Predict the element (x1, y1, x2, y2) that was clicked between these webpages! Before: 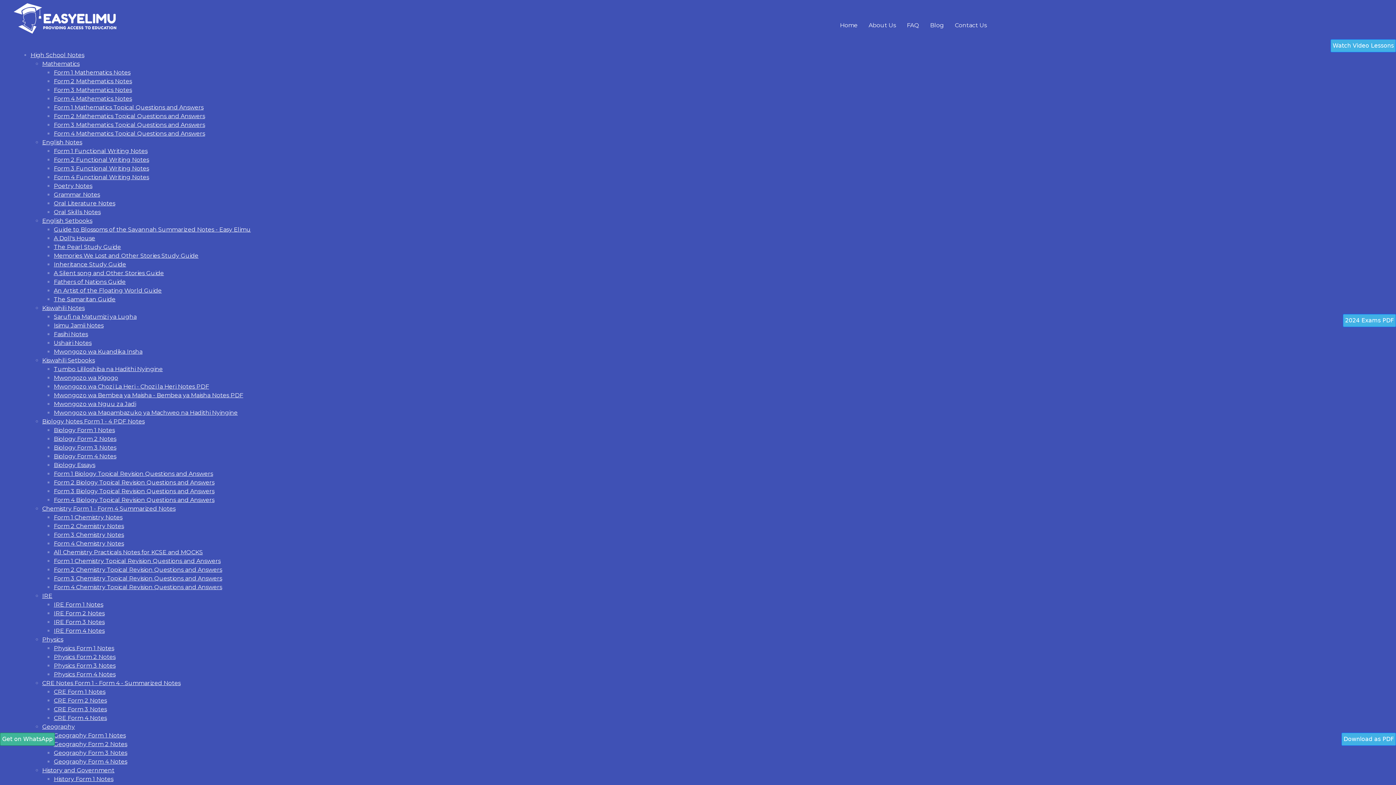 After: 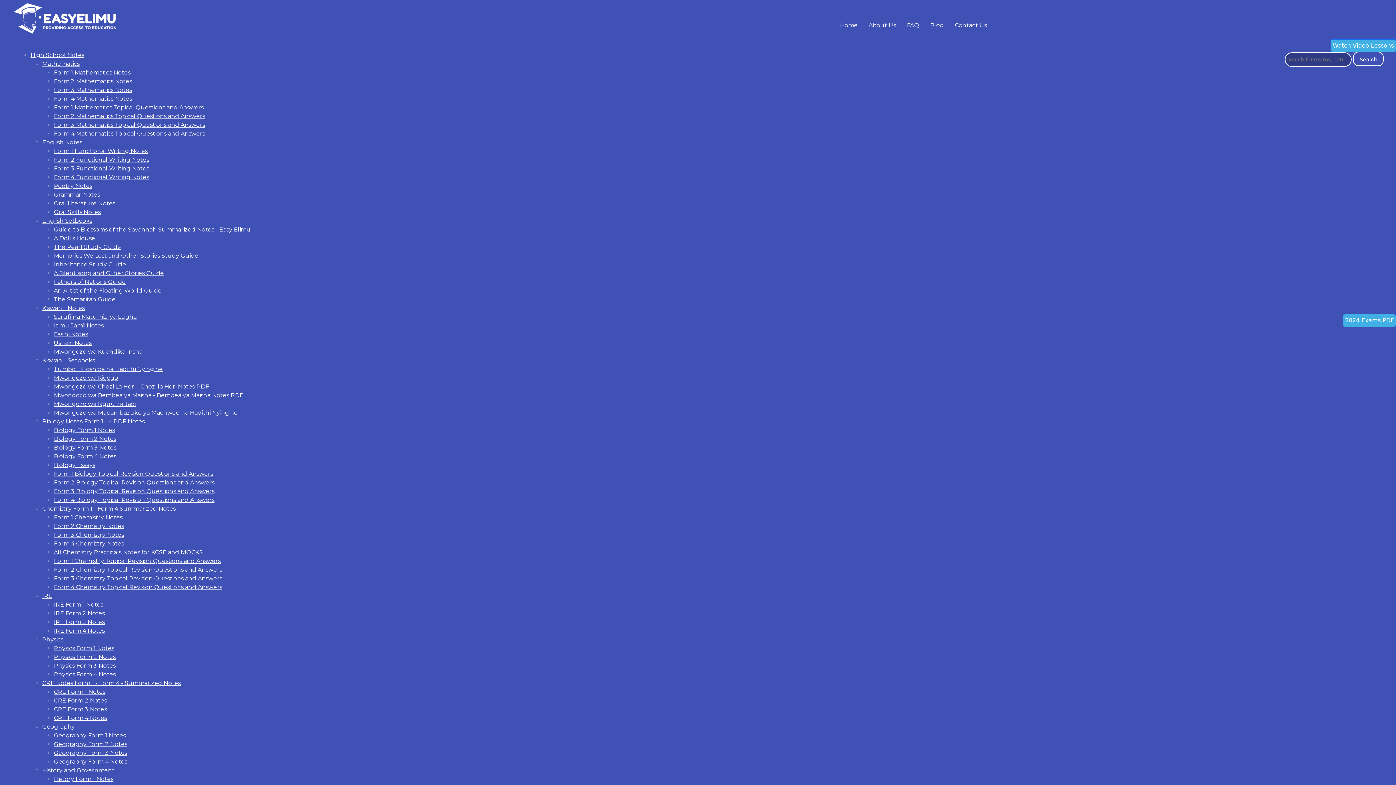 Action: label: Form 2 Mathematics Notes bbox: (53, 77, 805, 85)